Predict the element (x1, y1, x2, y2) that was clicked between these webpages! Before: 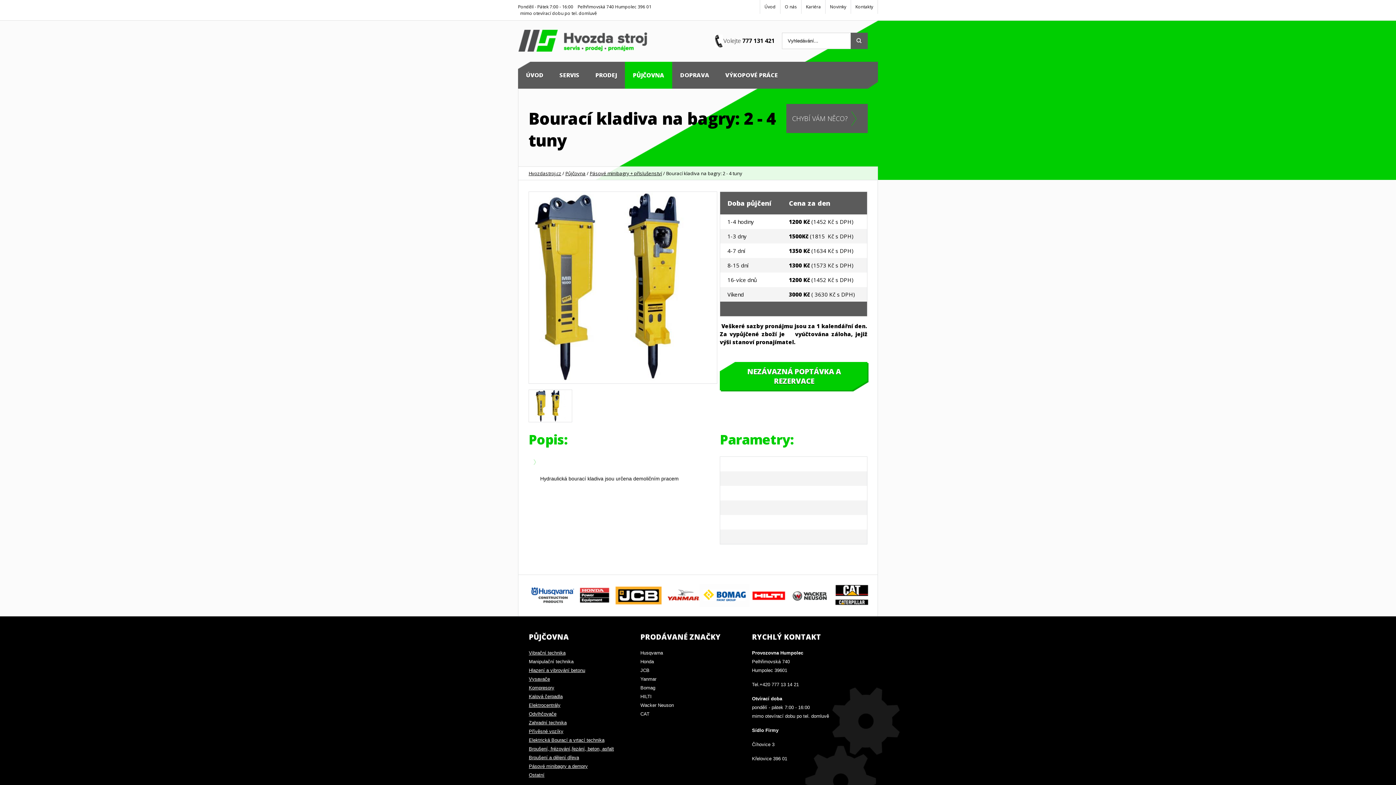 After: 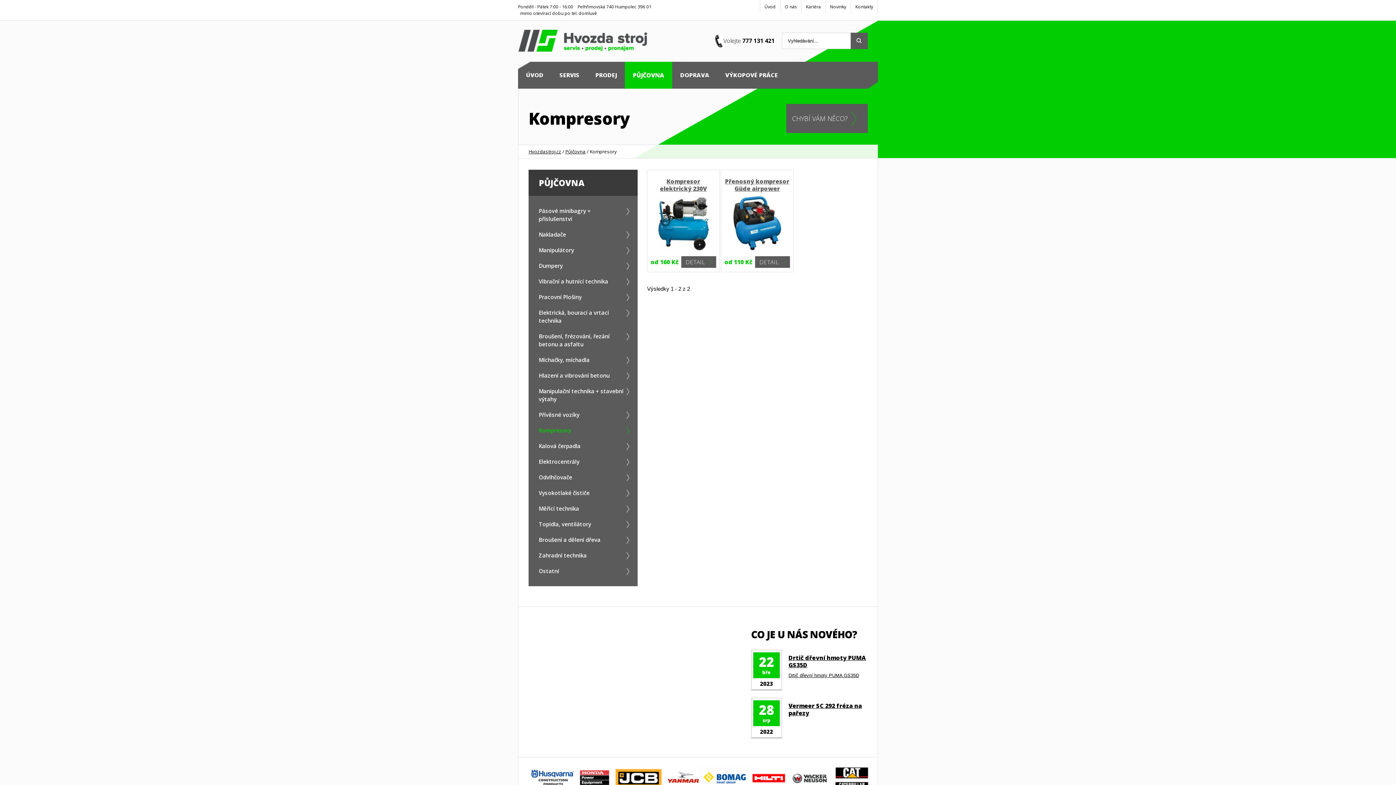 Action: bbox: (528, 685, 554, 691) label: Kompresory